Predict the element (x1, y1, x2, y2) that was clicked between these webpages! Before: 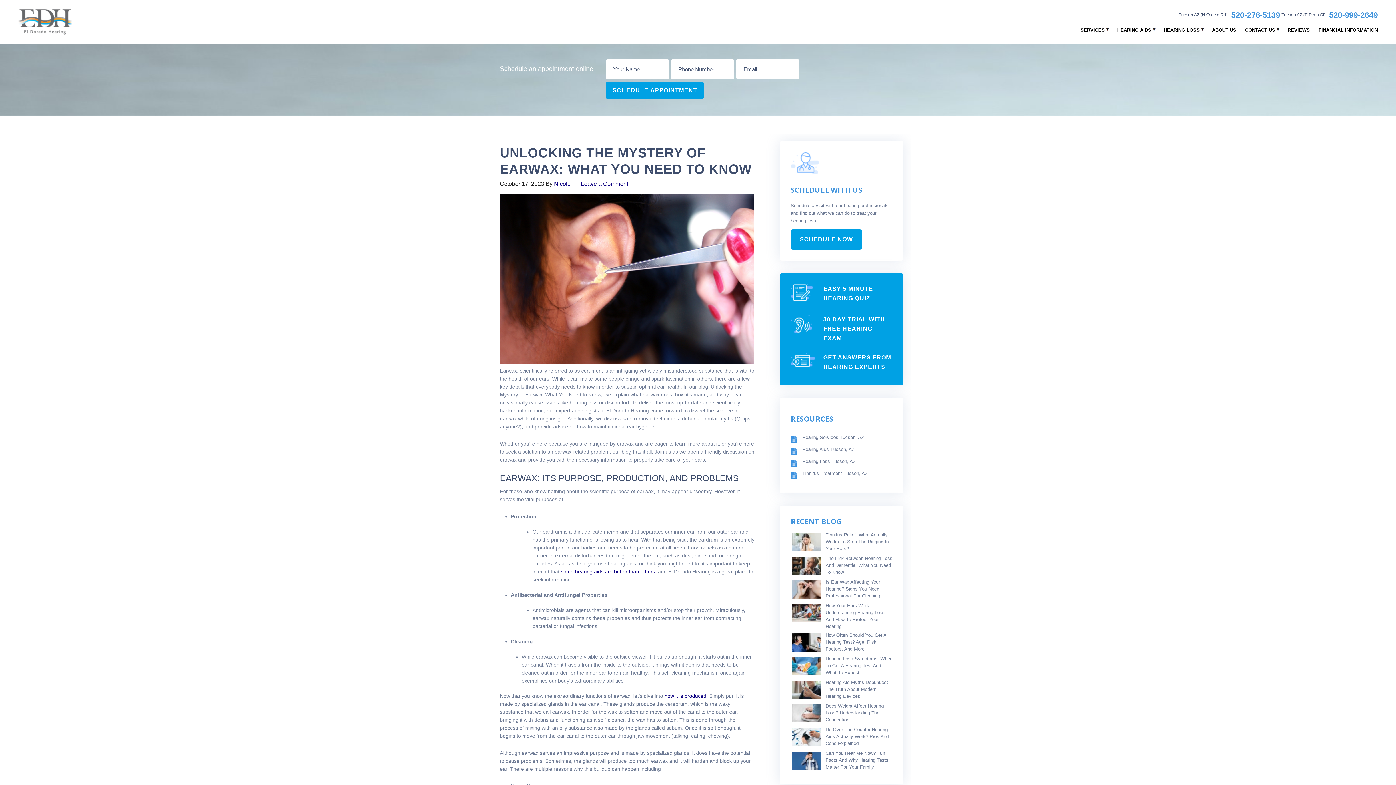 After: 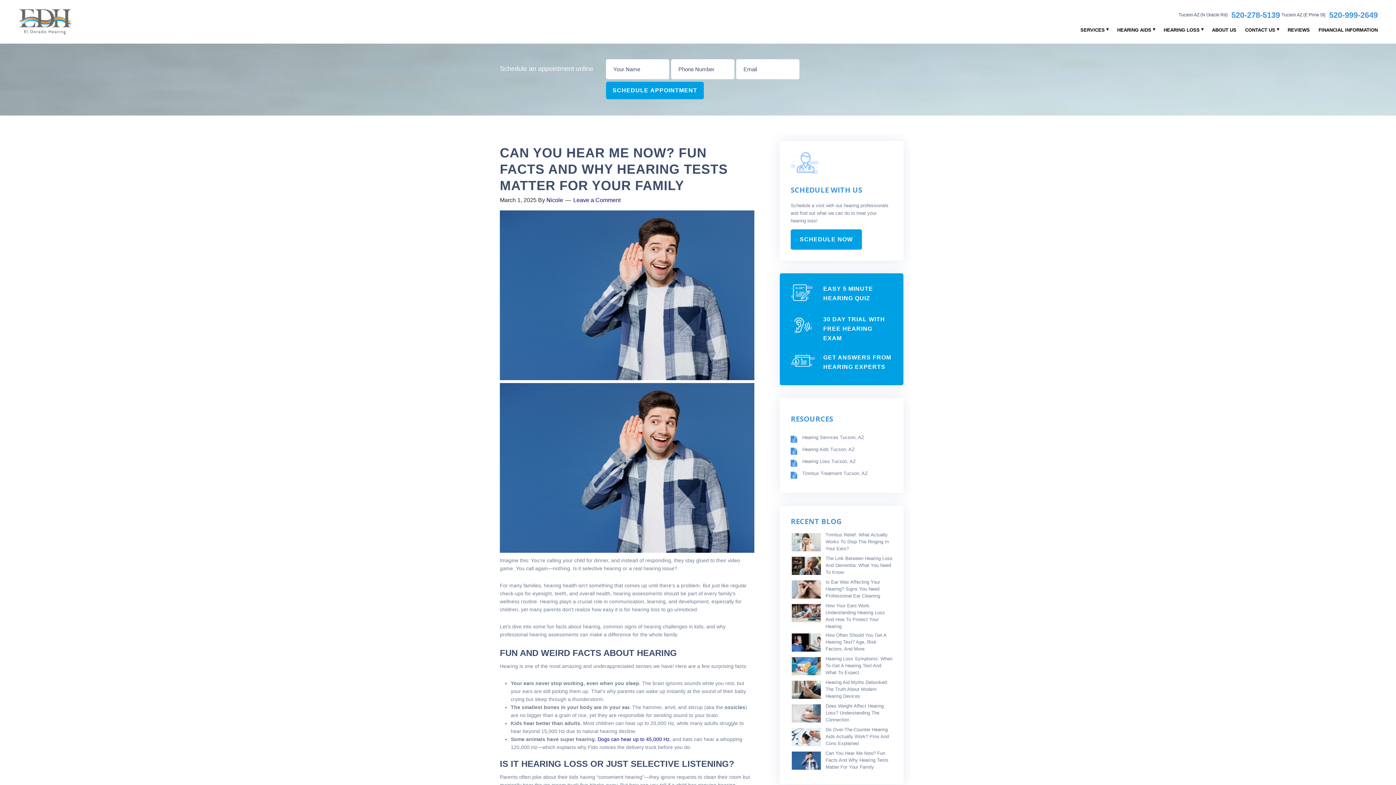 Action: bbox: (825, 750, 888, 770) label: Can You Hear Me Now? Fun Facts And Why Hearing Tests Matter For Your Family